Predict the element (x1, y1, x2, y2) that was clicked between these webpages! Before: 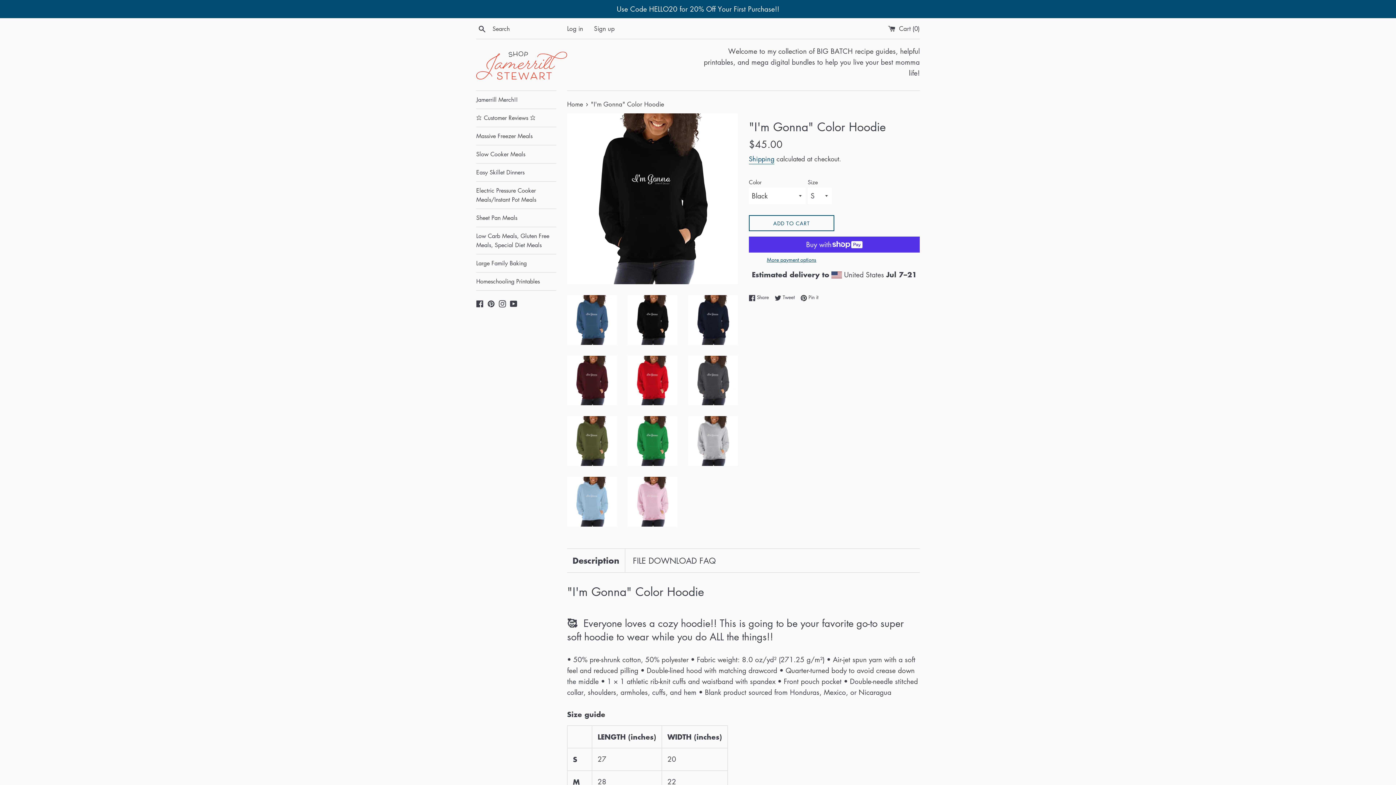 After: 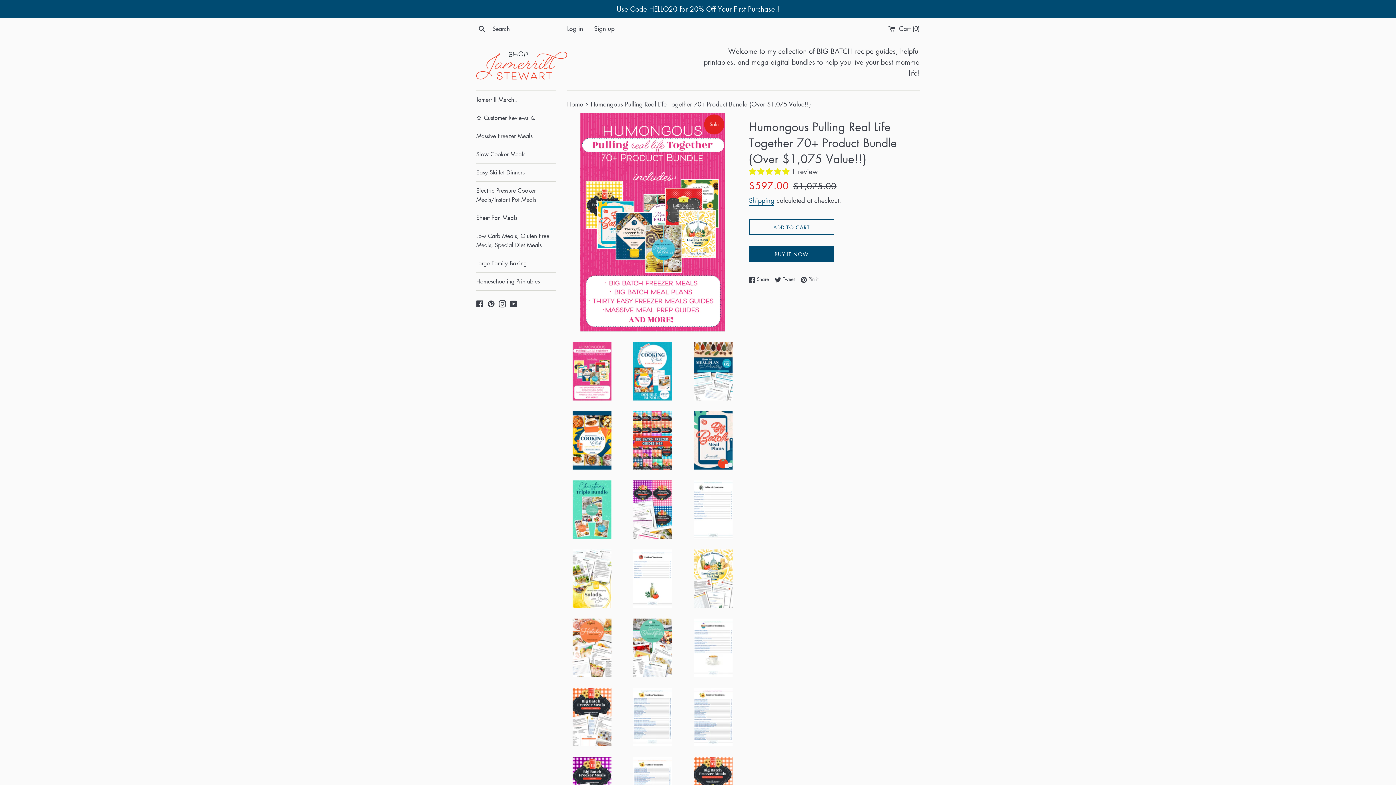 Action: label: Use Code HELLO20 for 20% Off Your First Purchase!! bbox: (0, 0, 1396, 18)